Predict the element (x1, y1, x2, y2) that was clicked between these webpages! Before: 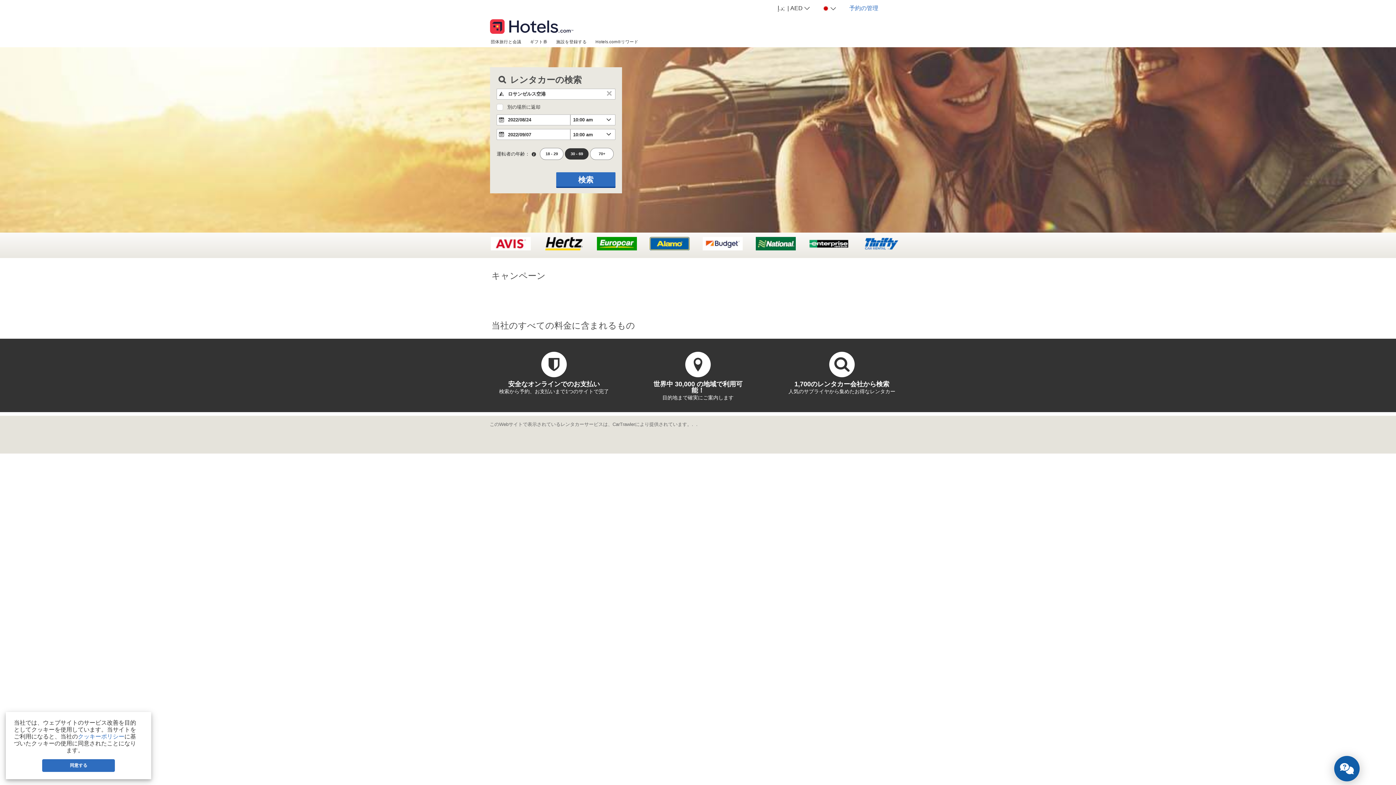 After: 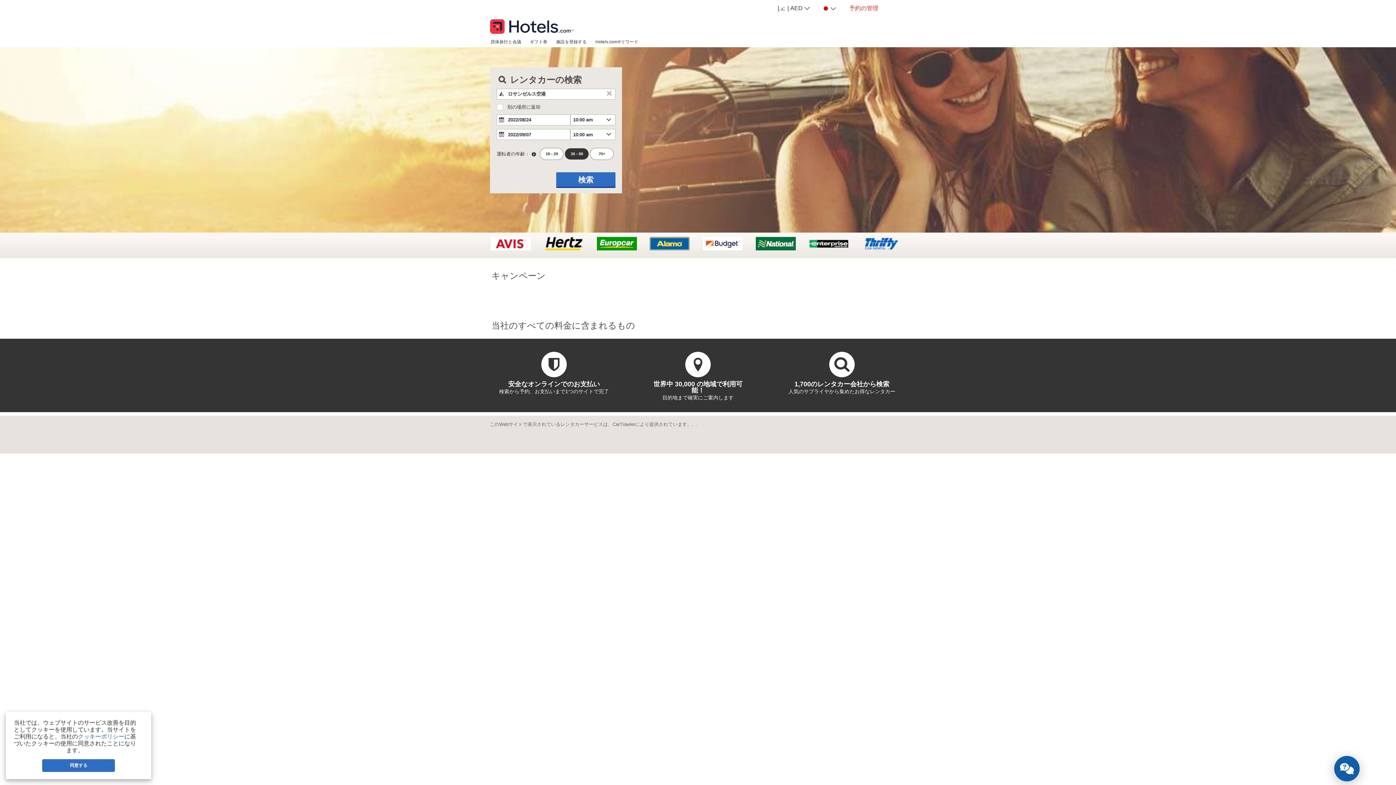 Action: label: 予約の管理 bbox: (843, 0, 884, 16)